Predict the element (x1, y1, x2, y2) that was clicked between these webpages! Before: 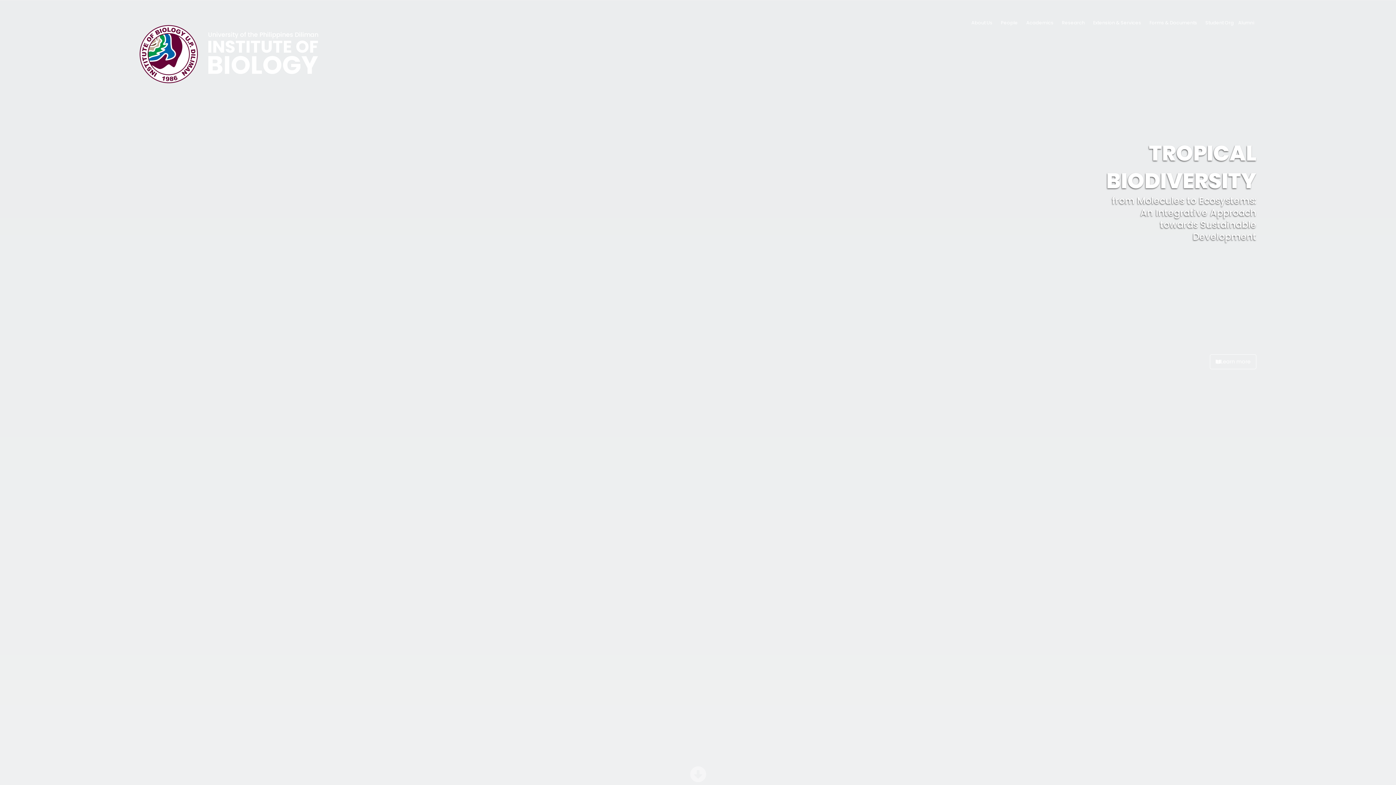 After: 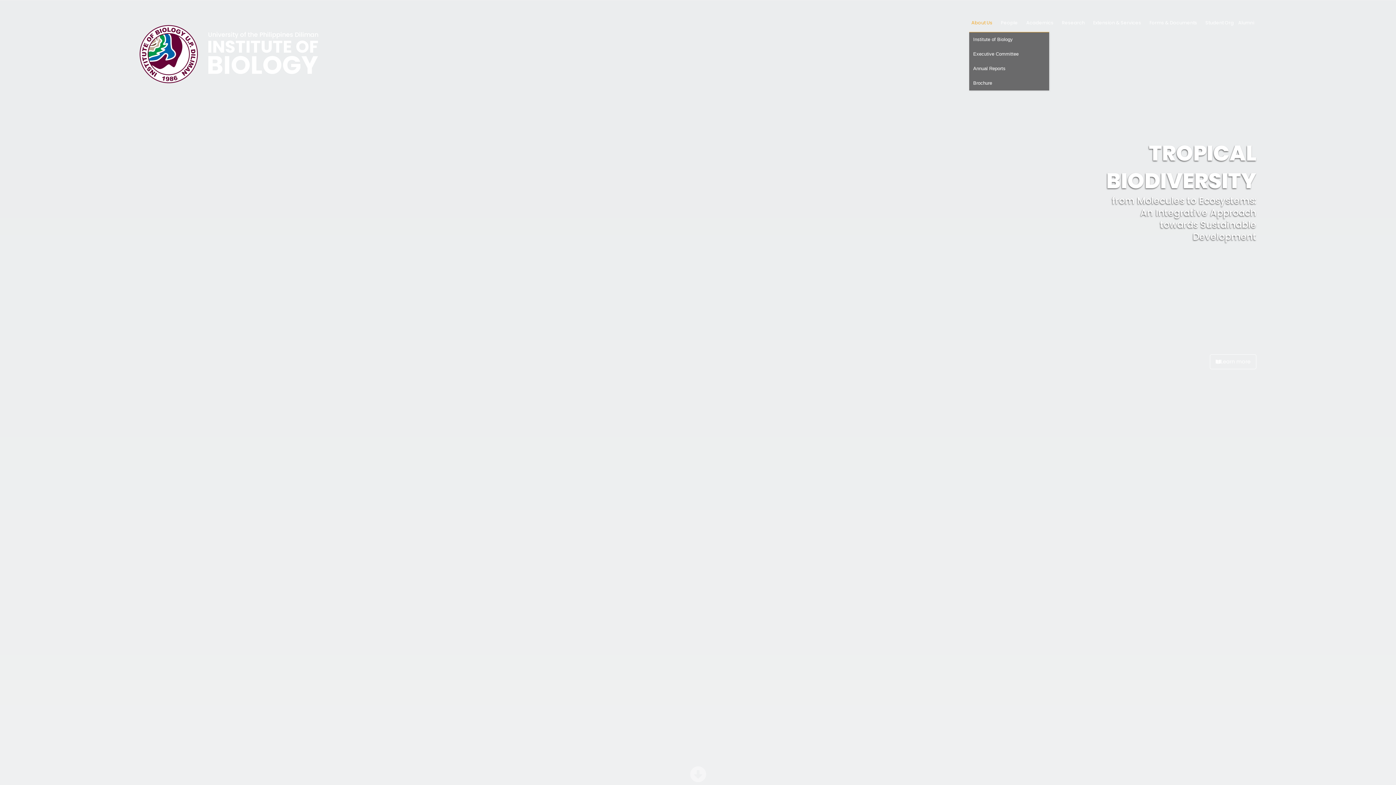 Action: label: About Us bbox: (969, 13, 998, 32)